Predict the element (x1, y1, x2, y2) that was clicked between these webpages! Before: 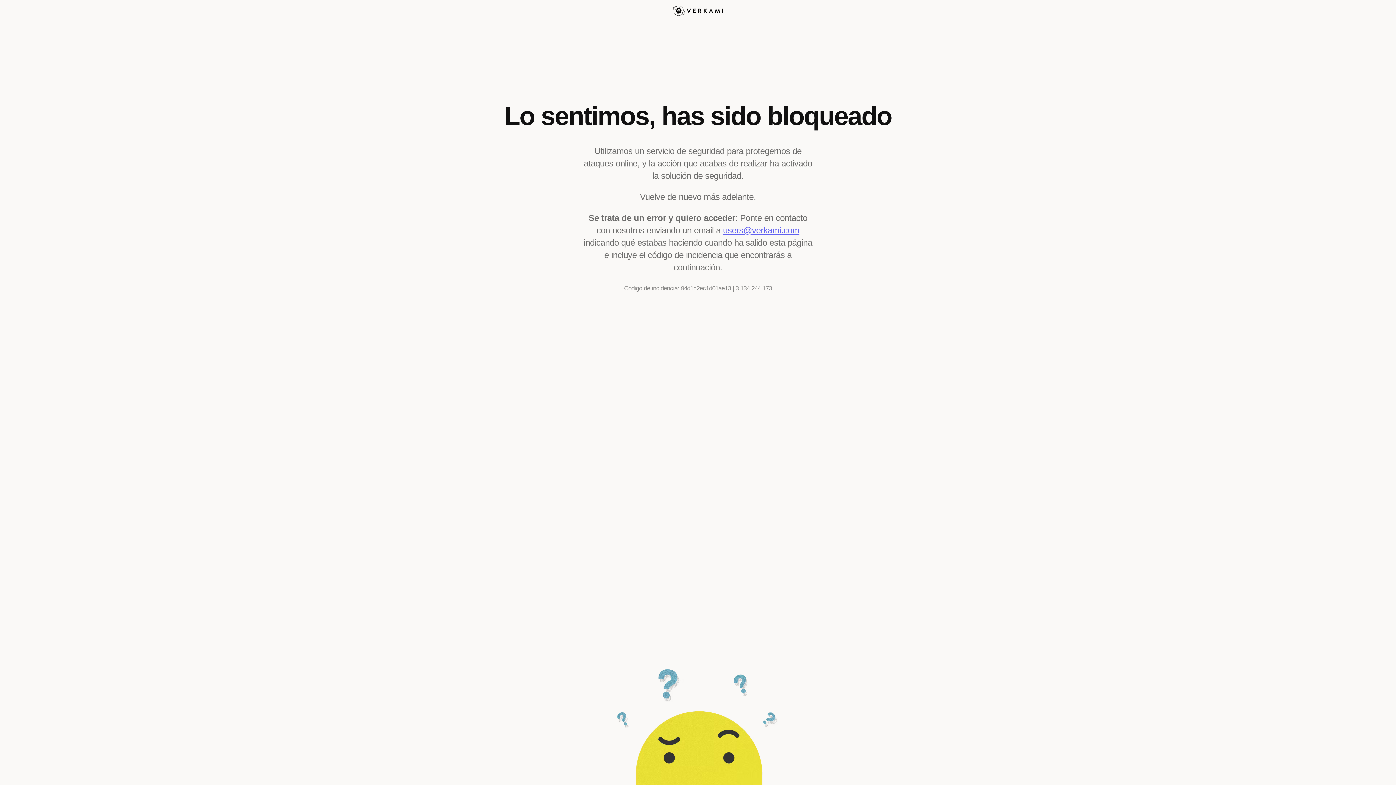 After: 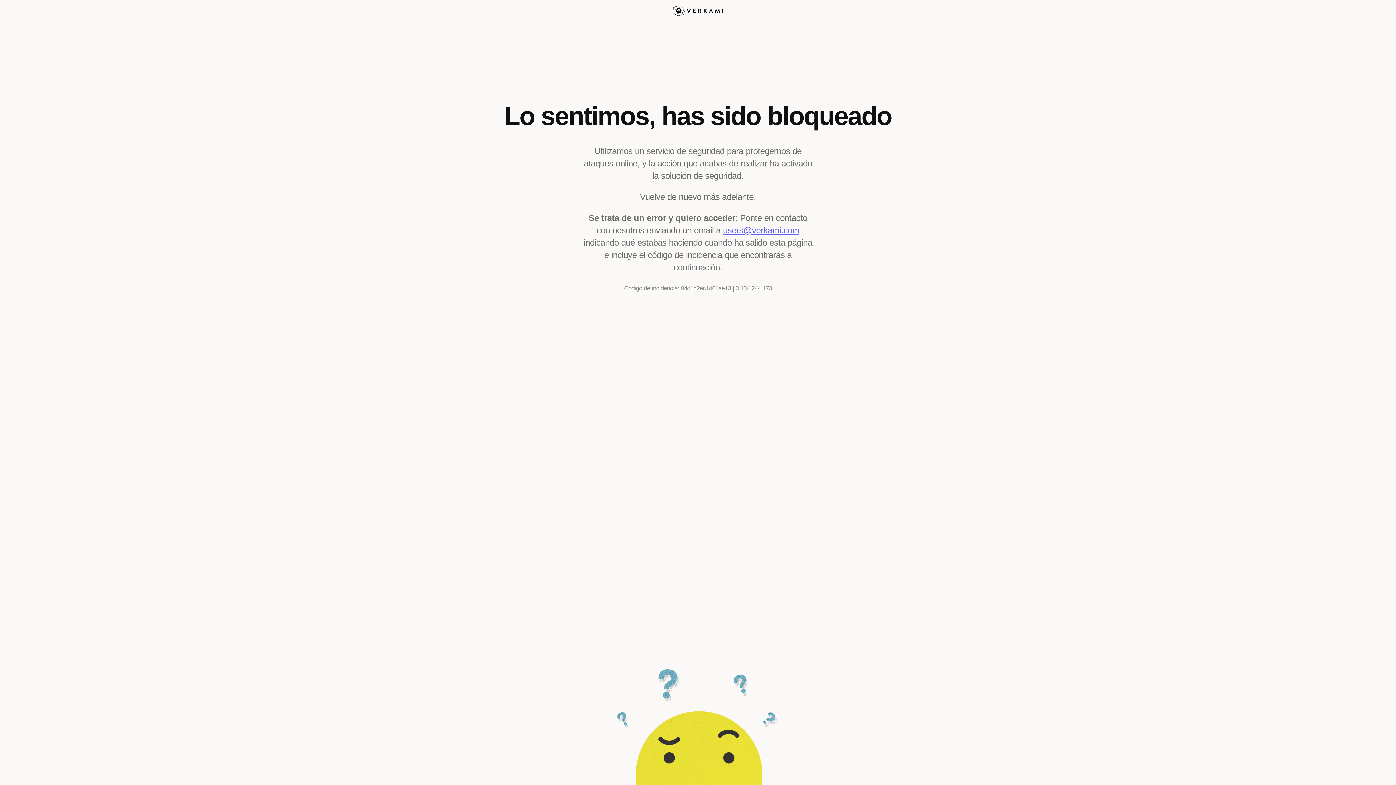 Action: label: users@verkami.com bbox: (723, 225, 799, 235)